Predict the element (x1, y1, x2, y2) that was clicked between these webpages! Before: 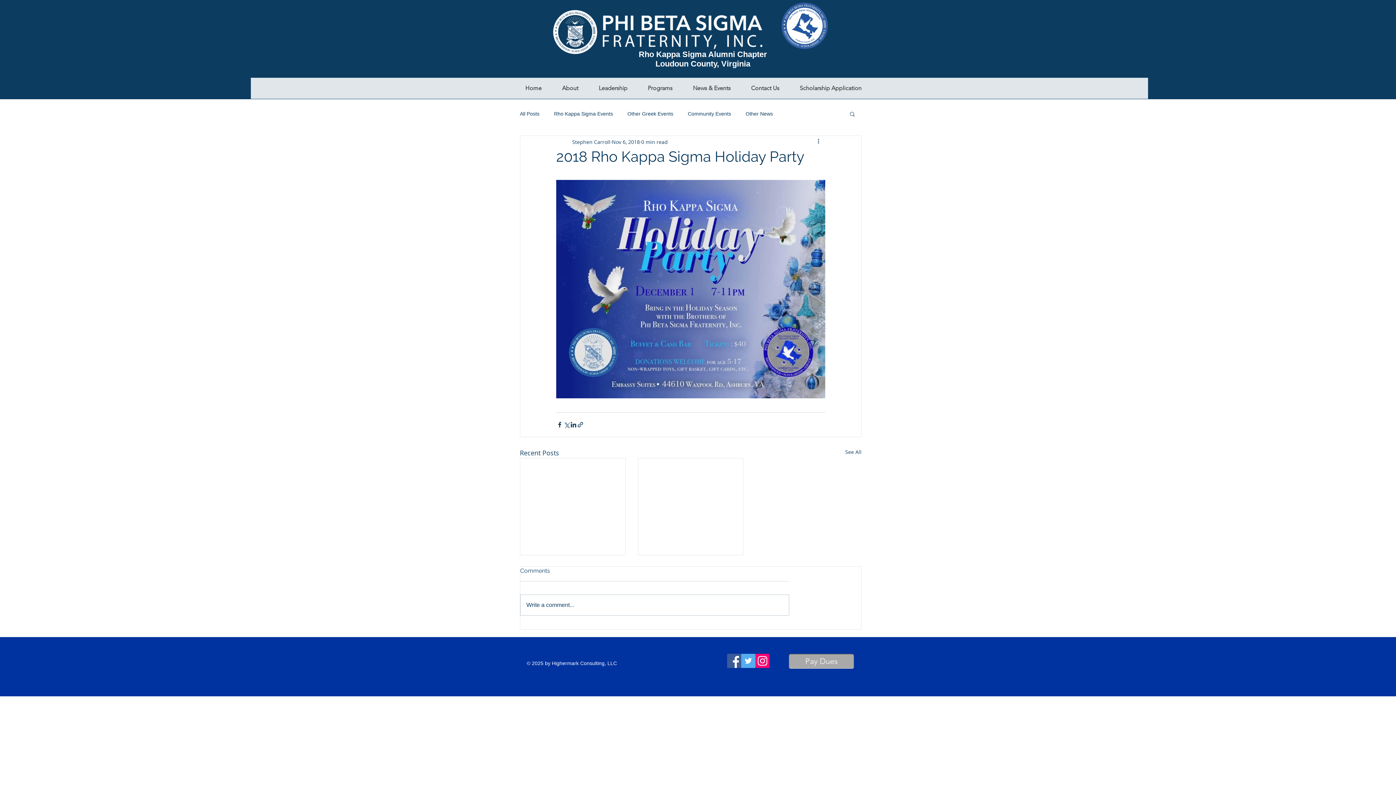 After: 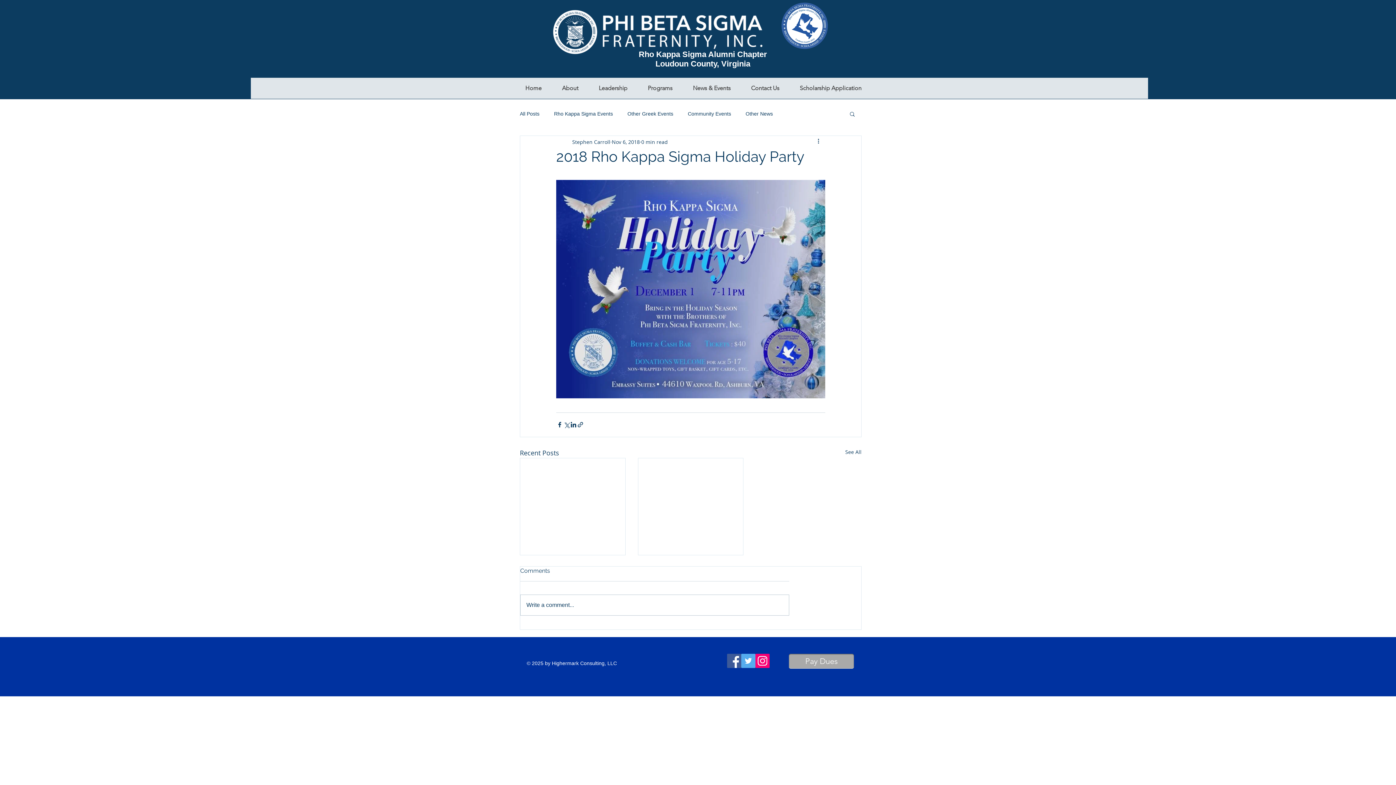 Action: label: Leadership bbox: (593, 77, 642, 98)